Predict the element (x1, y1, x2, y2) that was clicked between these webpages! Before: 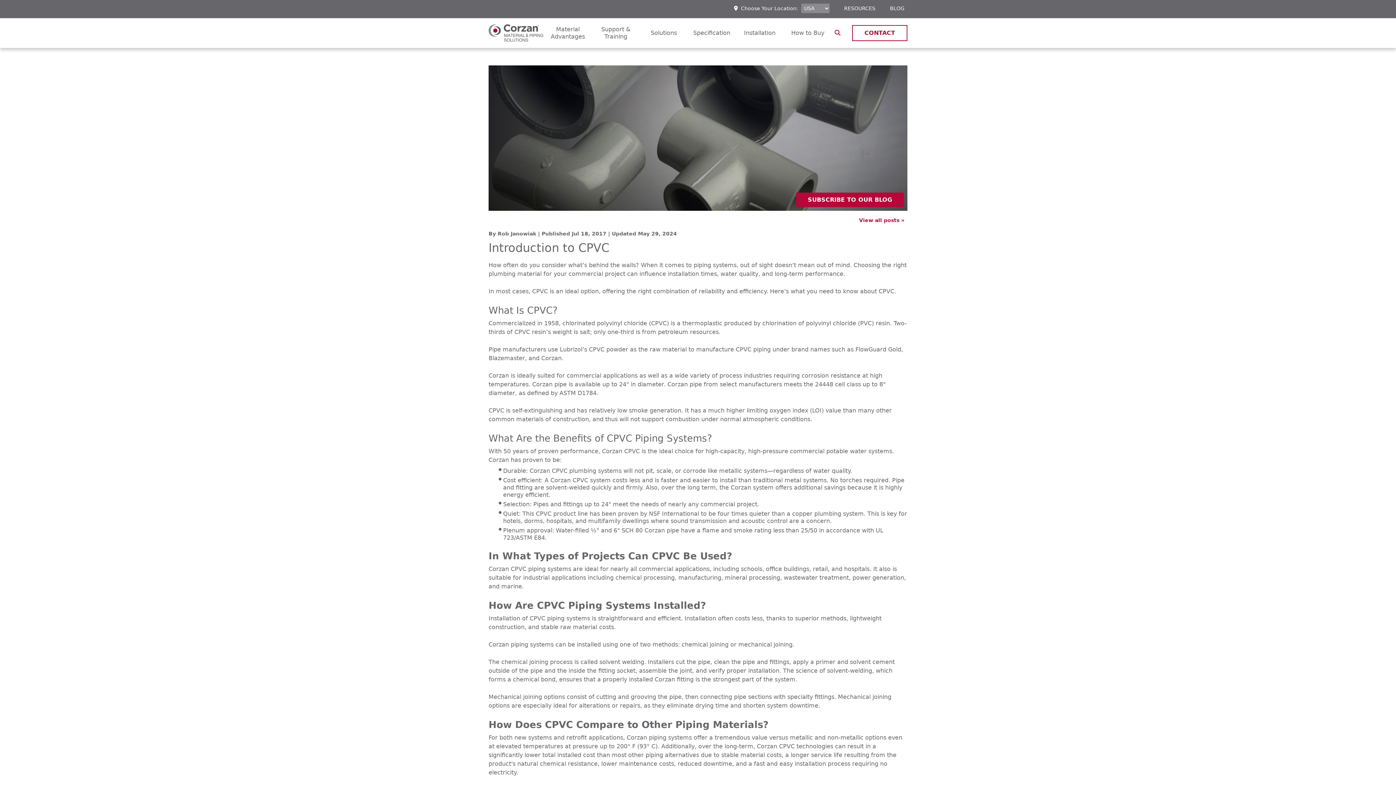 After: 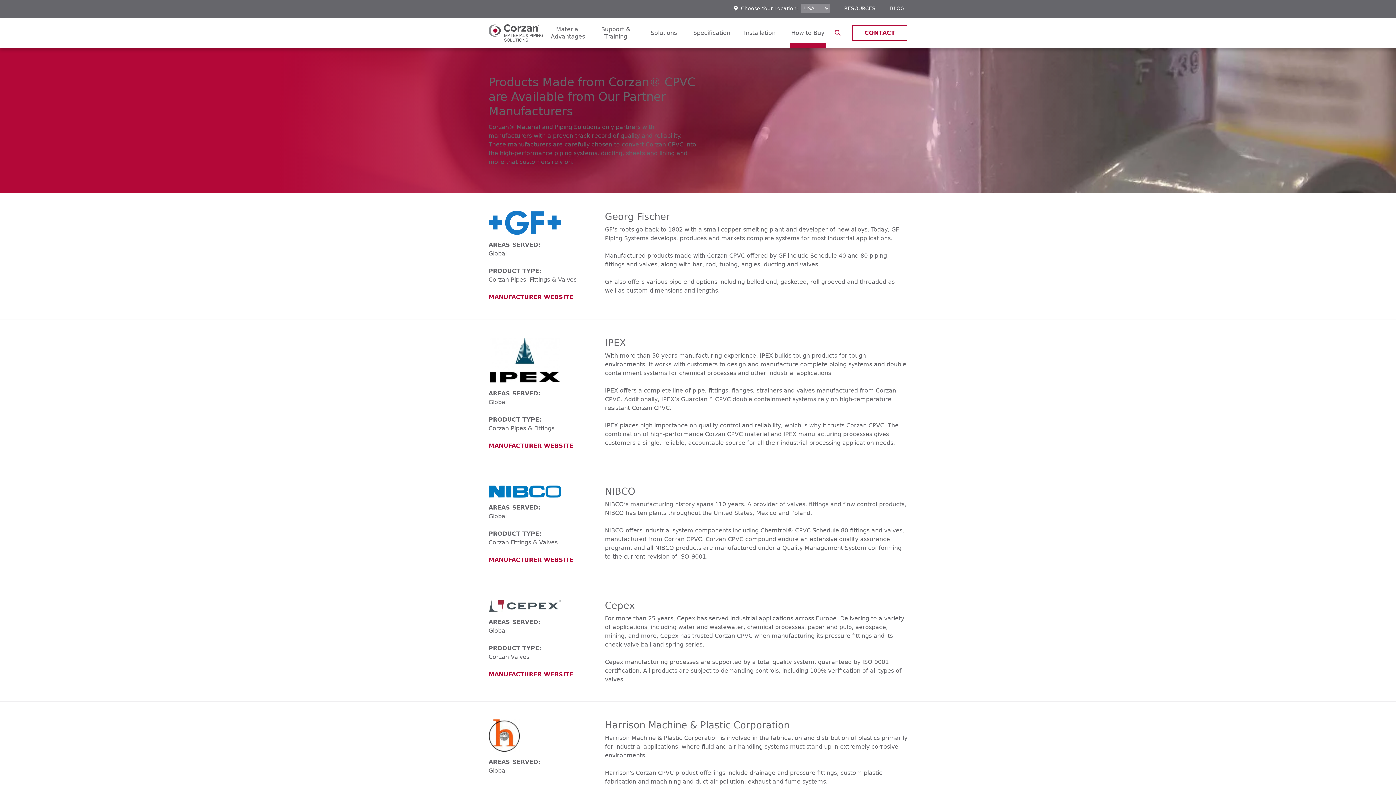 Action: label: How to Buy bbox: (789, 18, 826, 48)